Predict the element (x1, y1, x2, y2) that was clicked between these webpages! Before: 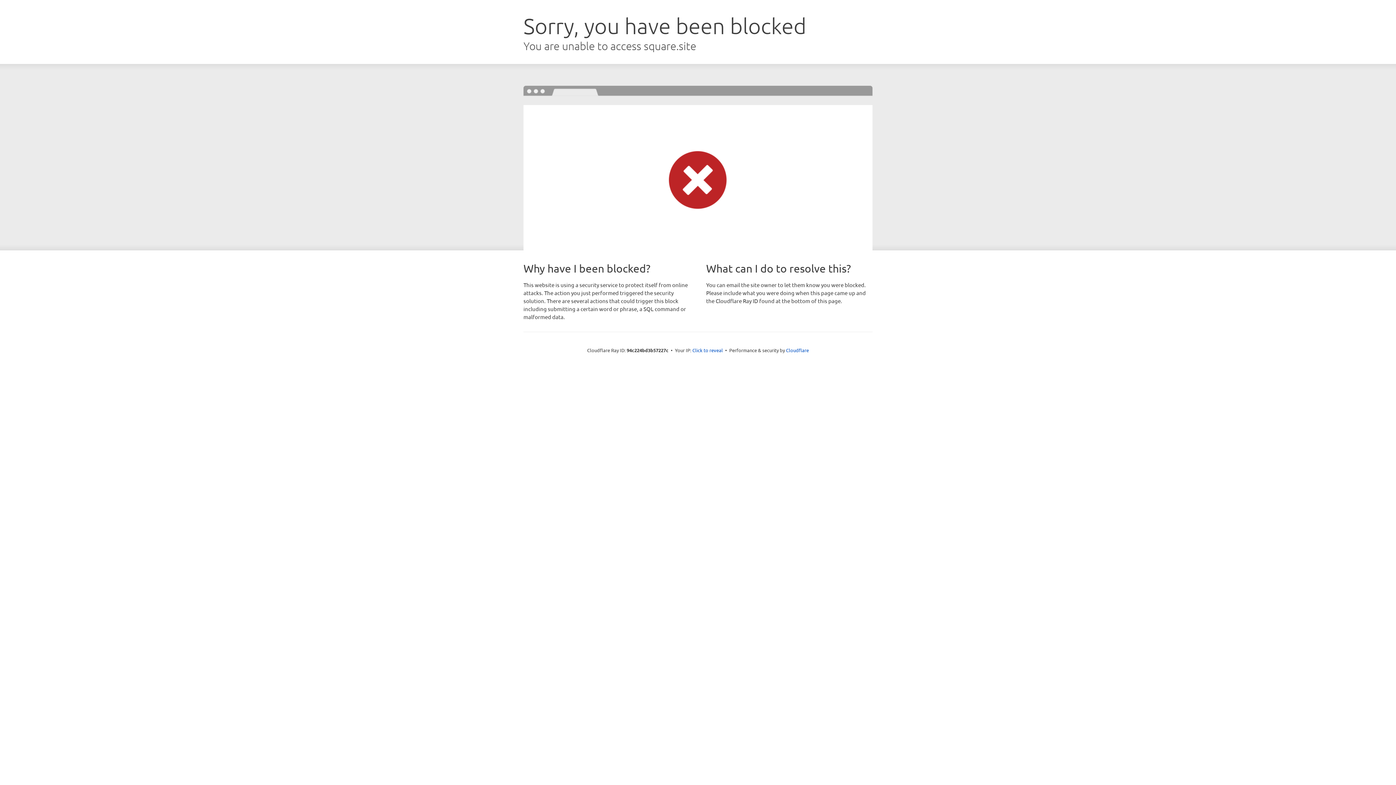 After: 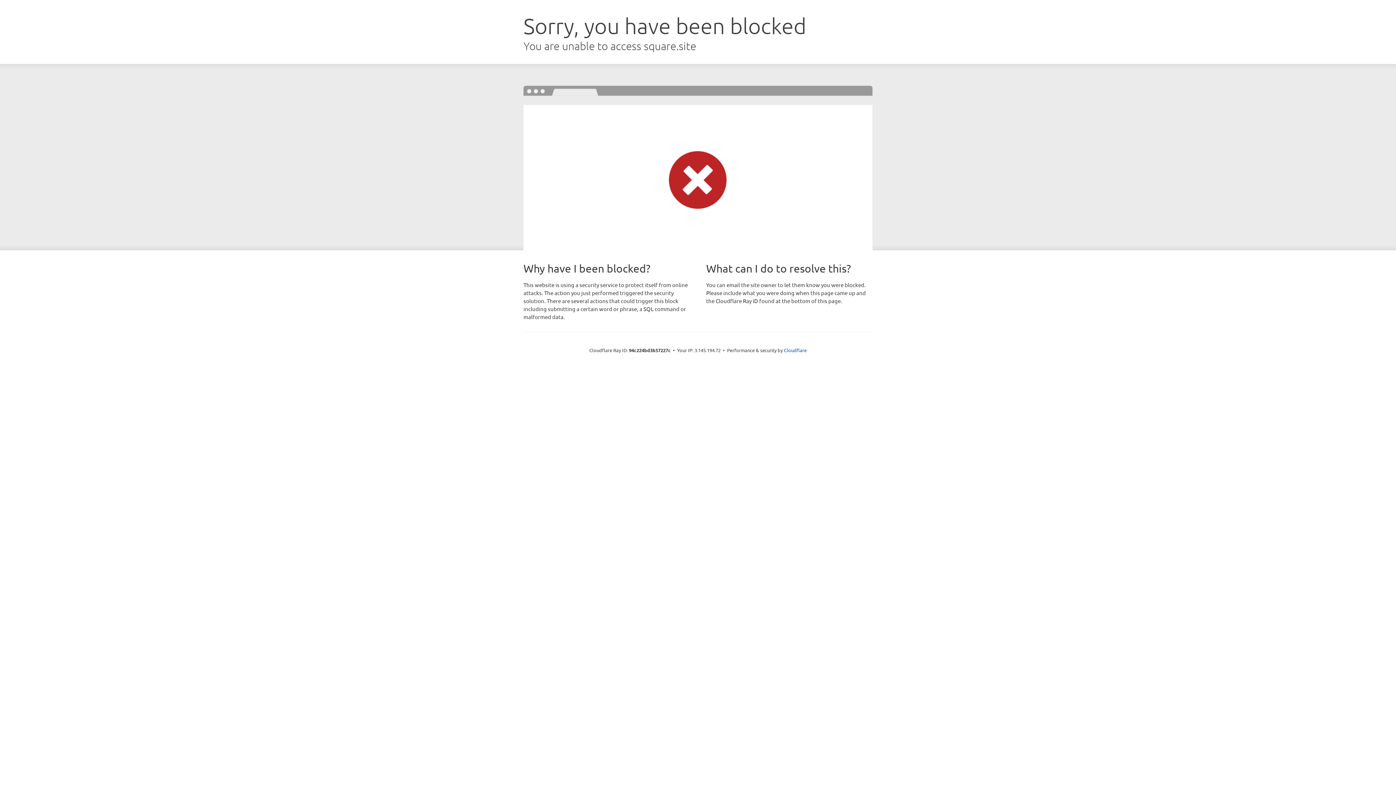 Action: label: Click to reveal bbox: (692, 346, 723, 353)